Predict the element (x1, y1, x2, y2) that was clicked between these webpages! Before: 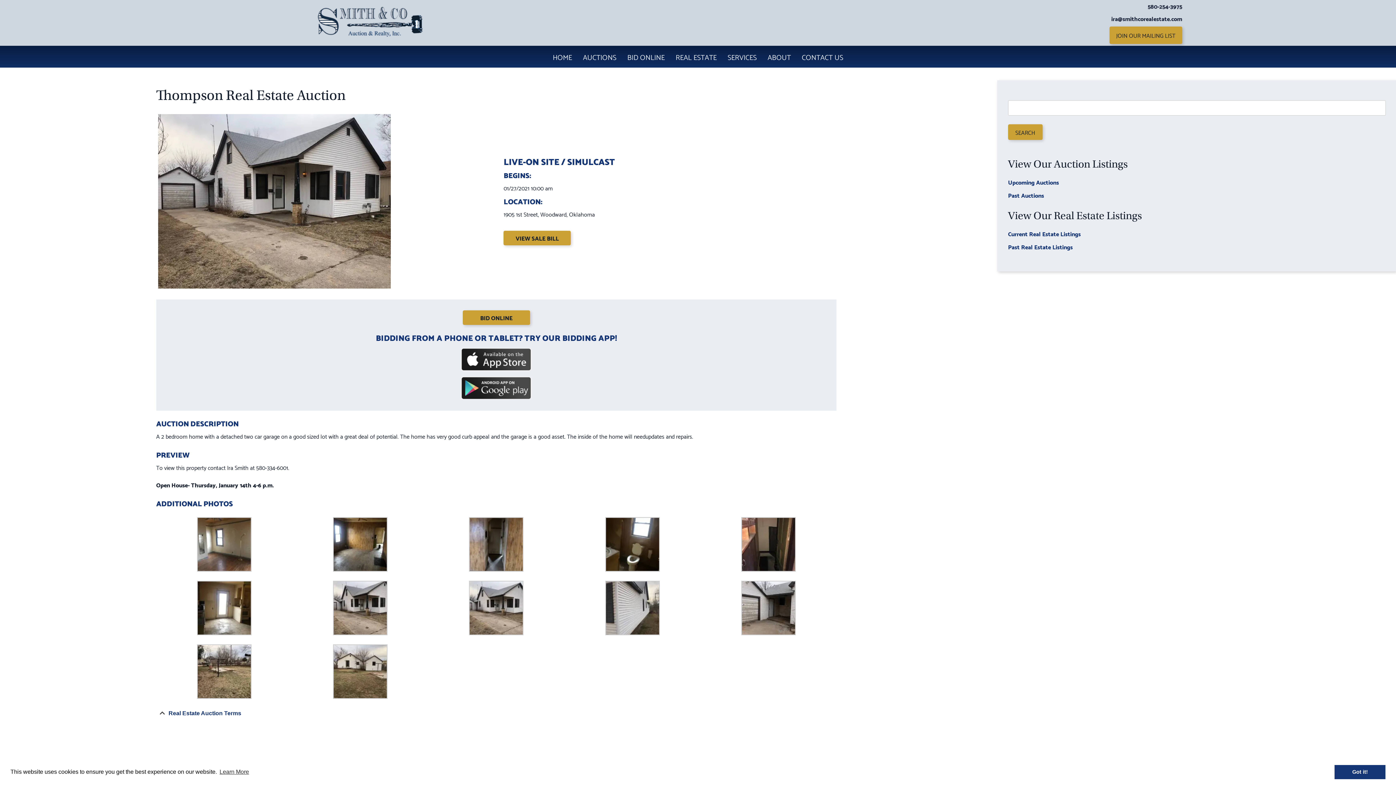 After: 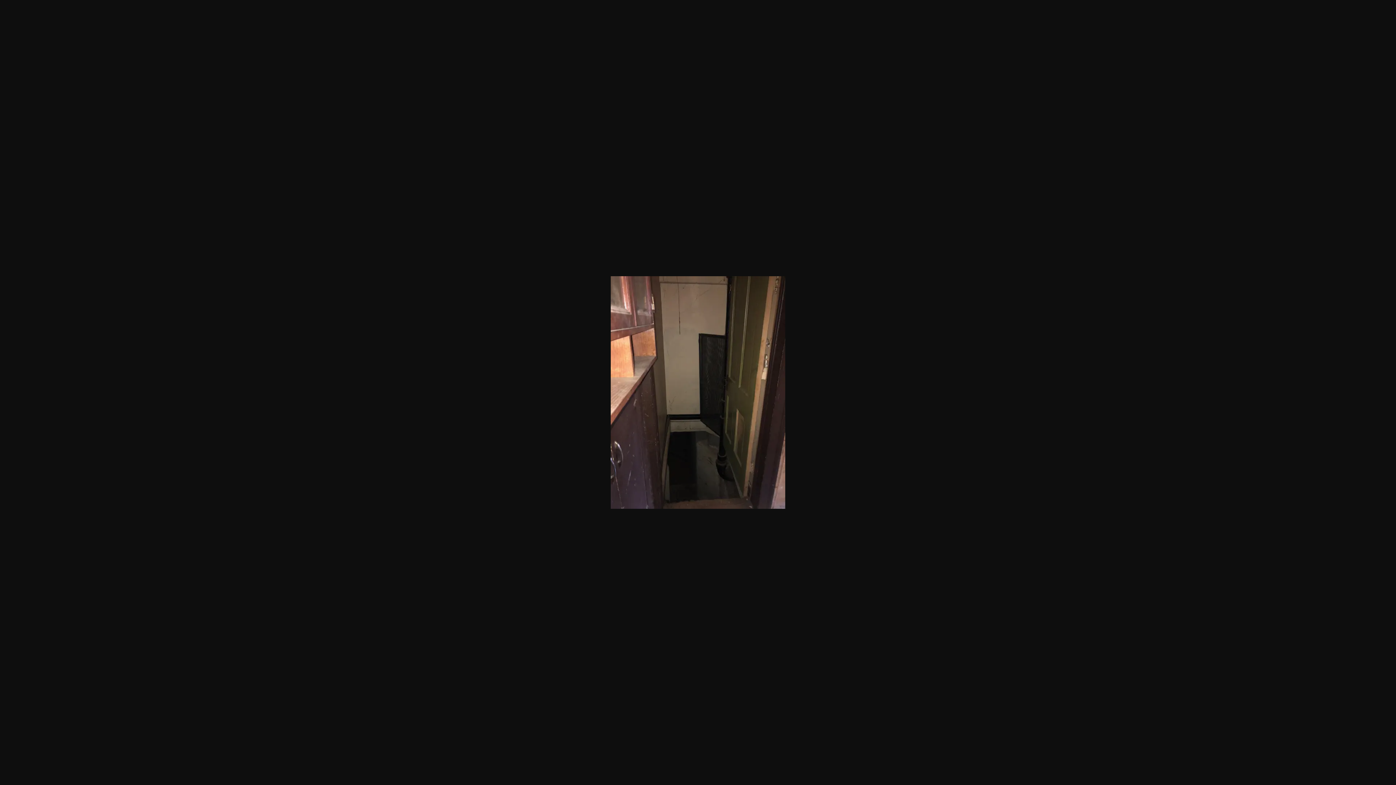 Action: bbox: (739, 566, 797, 576)